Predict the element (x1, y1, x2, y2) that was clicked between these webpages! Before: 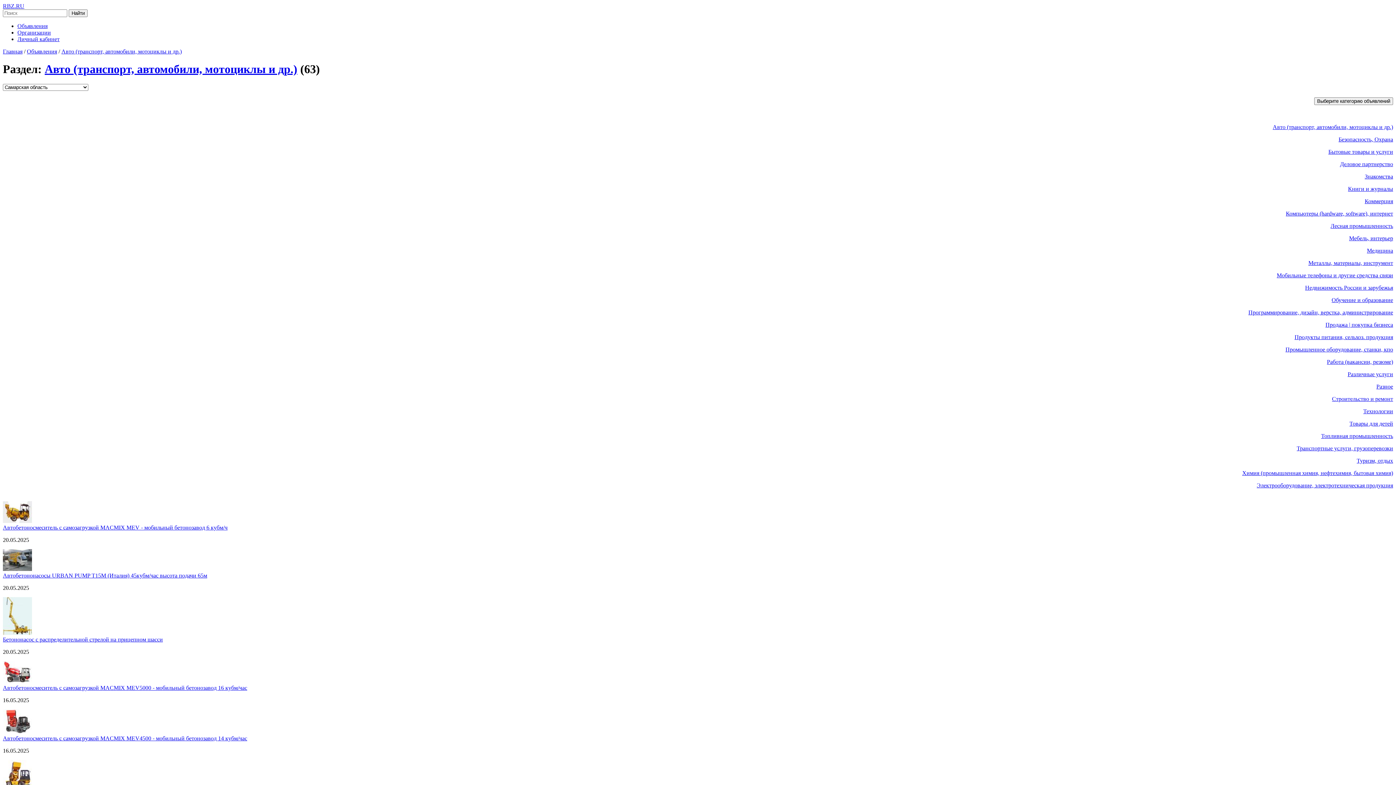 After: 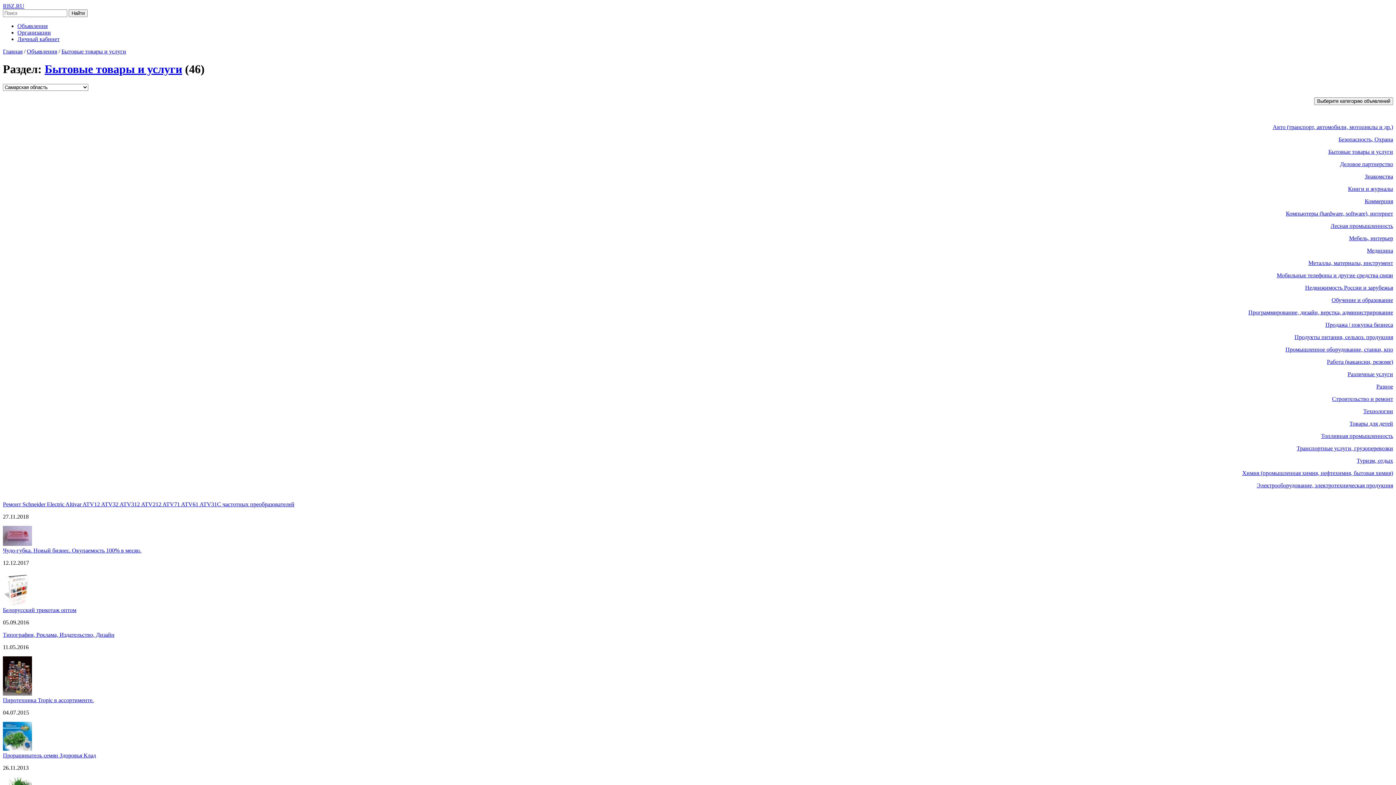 Action: label: Бытовые товары и услуги bbox: (1328, 148, 1393, 154)